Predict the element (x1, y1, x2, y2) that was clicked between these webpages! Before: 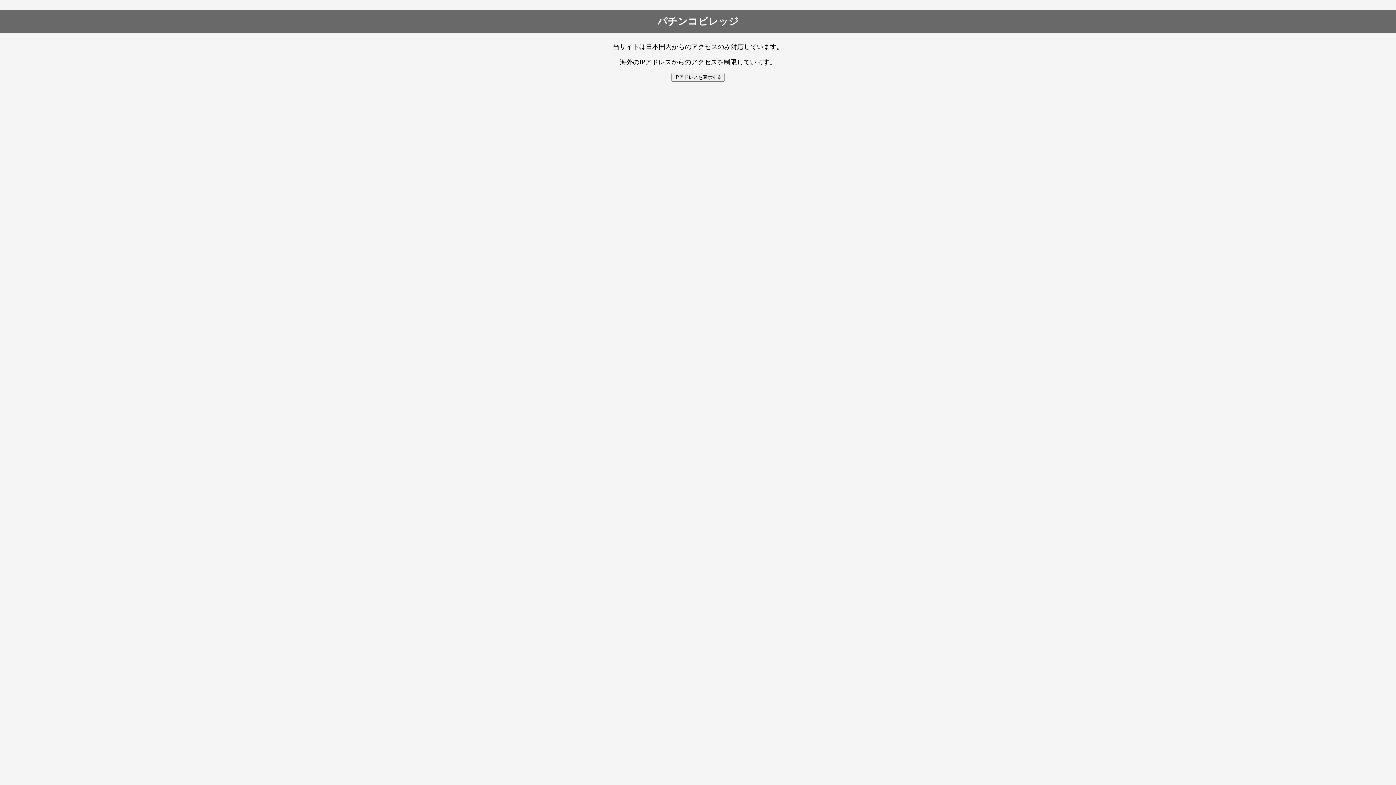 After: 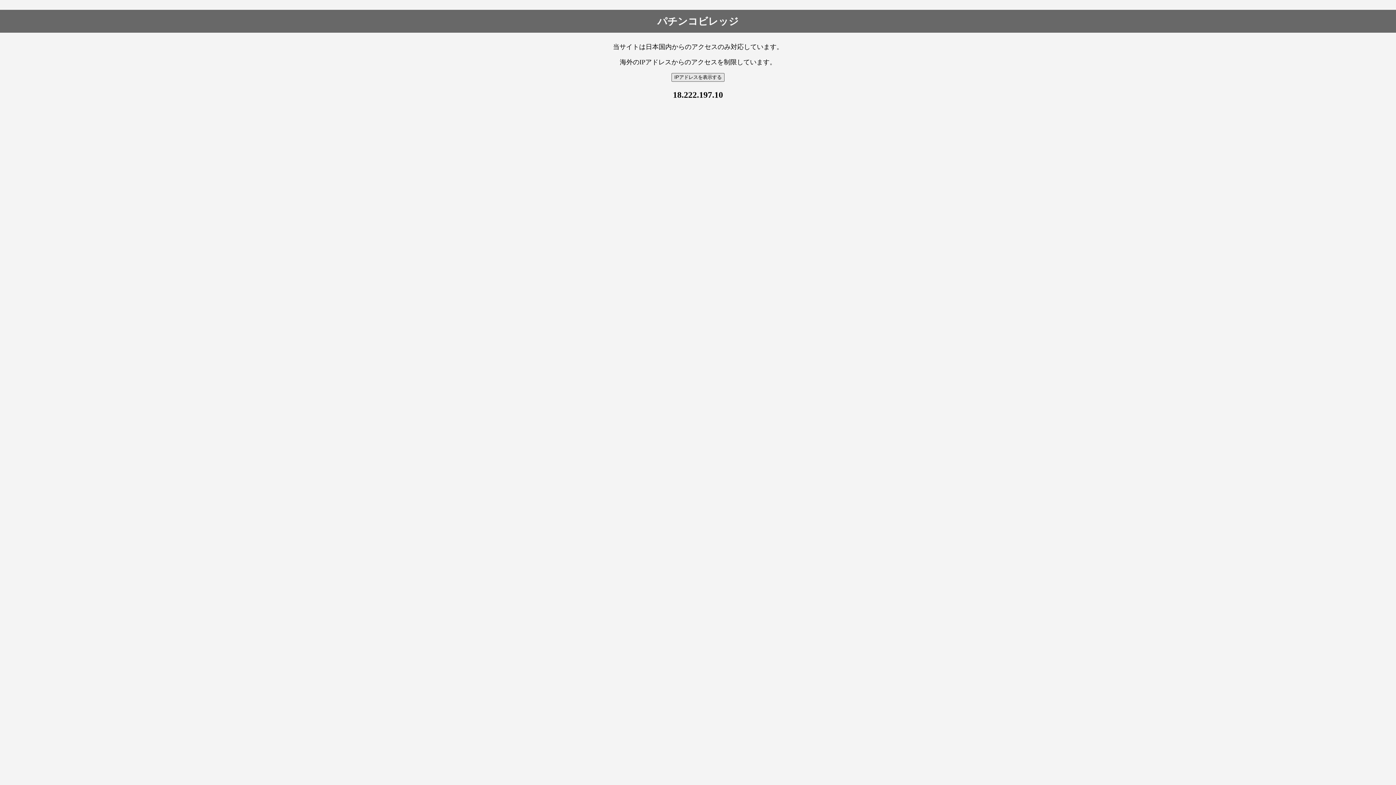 Action: label: IPアドレスを表示する bbox: (671, 73, 724, 81)